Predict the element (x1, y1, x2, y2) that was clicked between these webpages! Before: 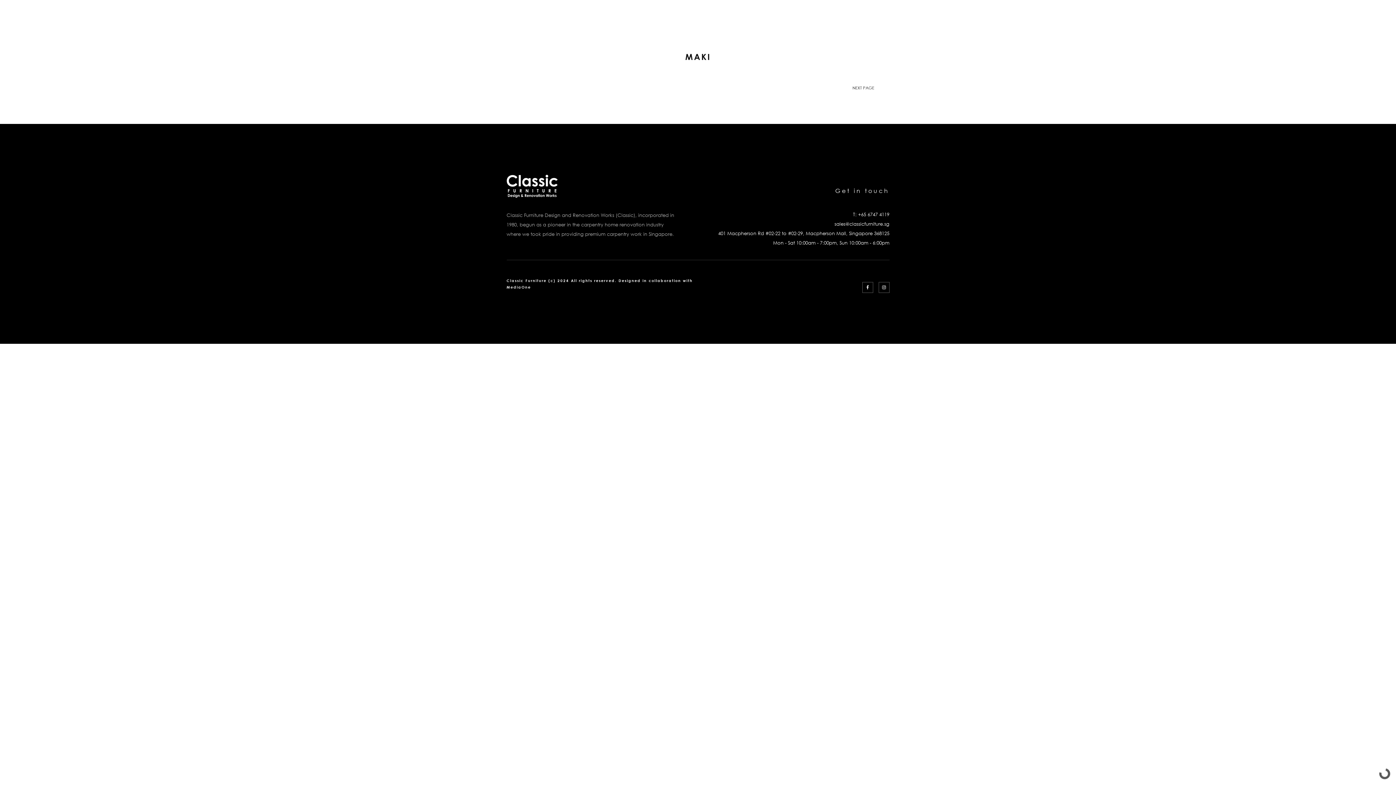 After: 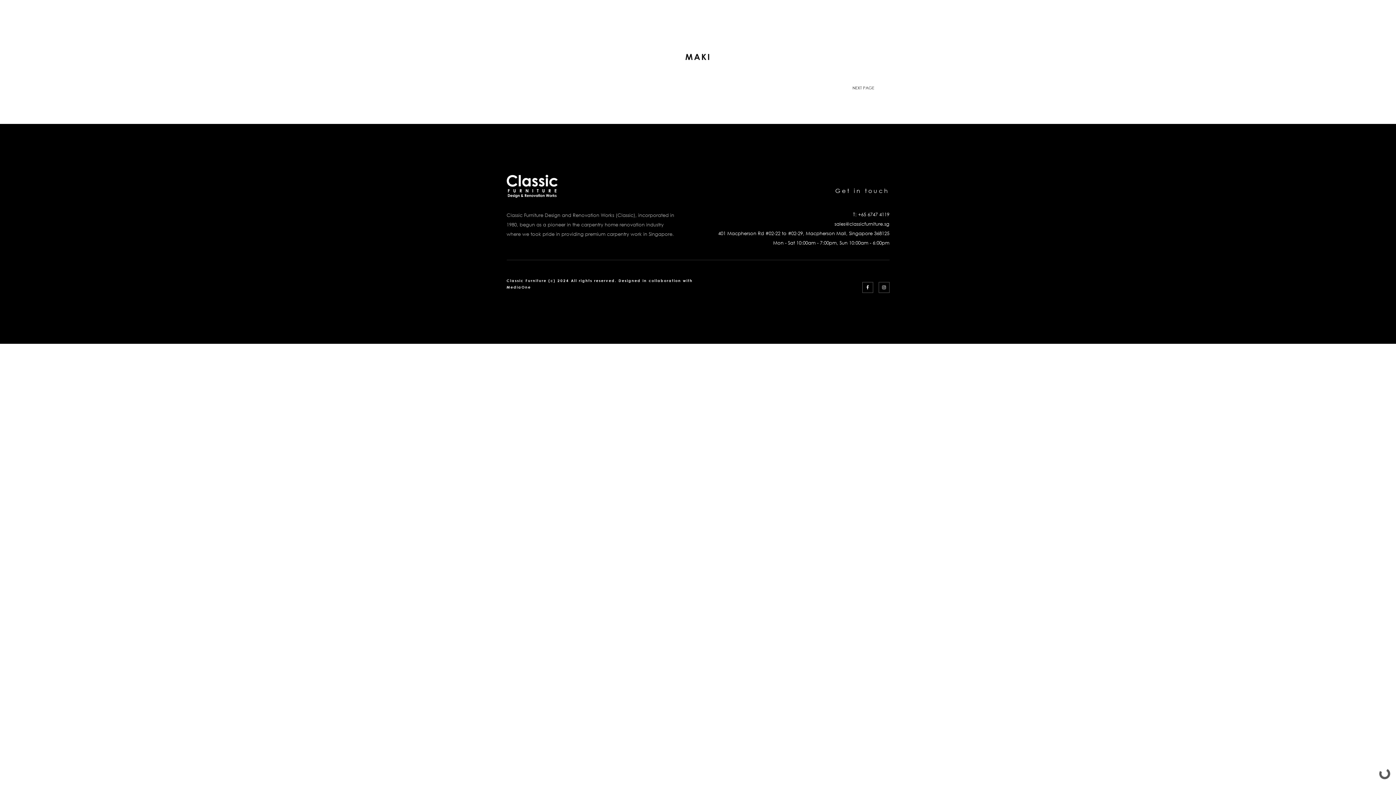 Action: bbox: (852, 15, 867, 25)